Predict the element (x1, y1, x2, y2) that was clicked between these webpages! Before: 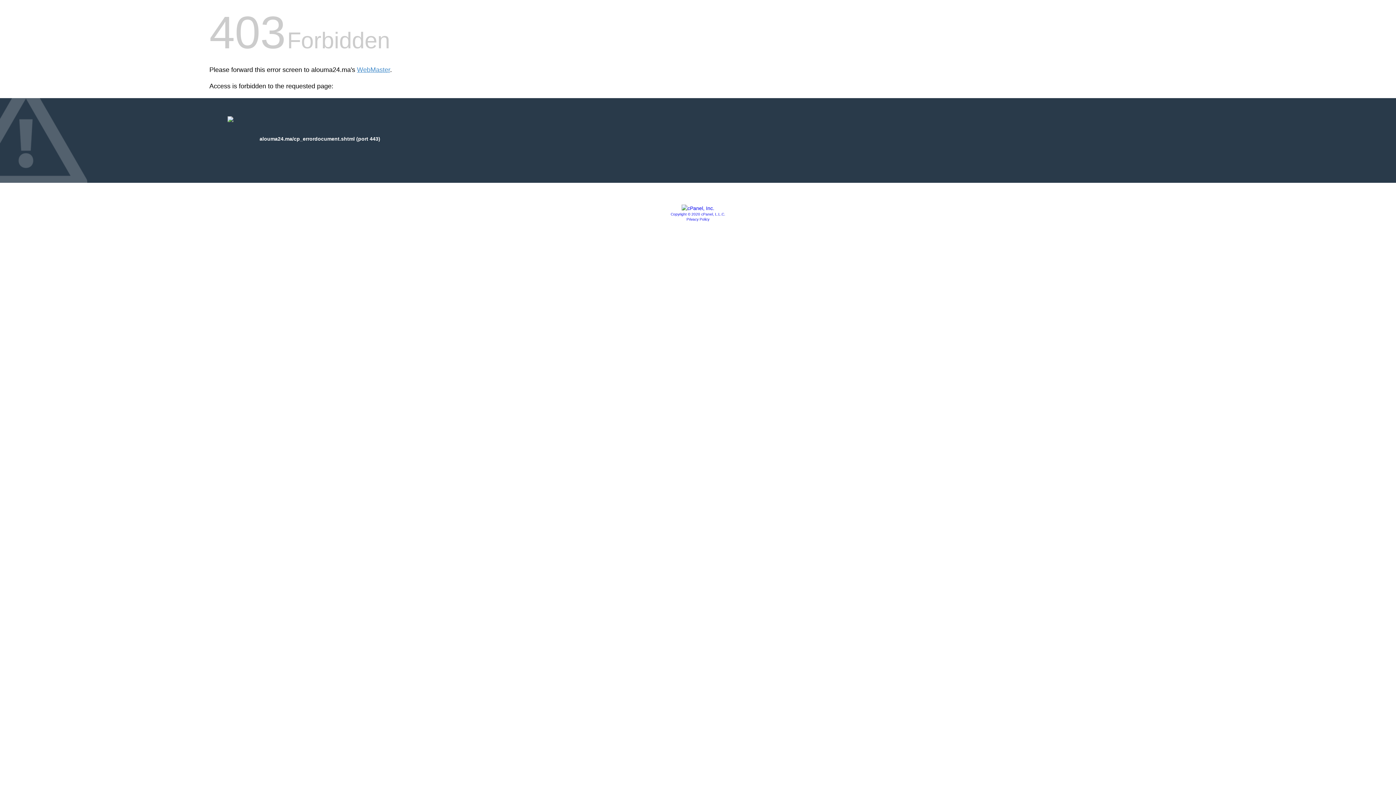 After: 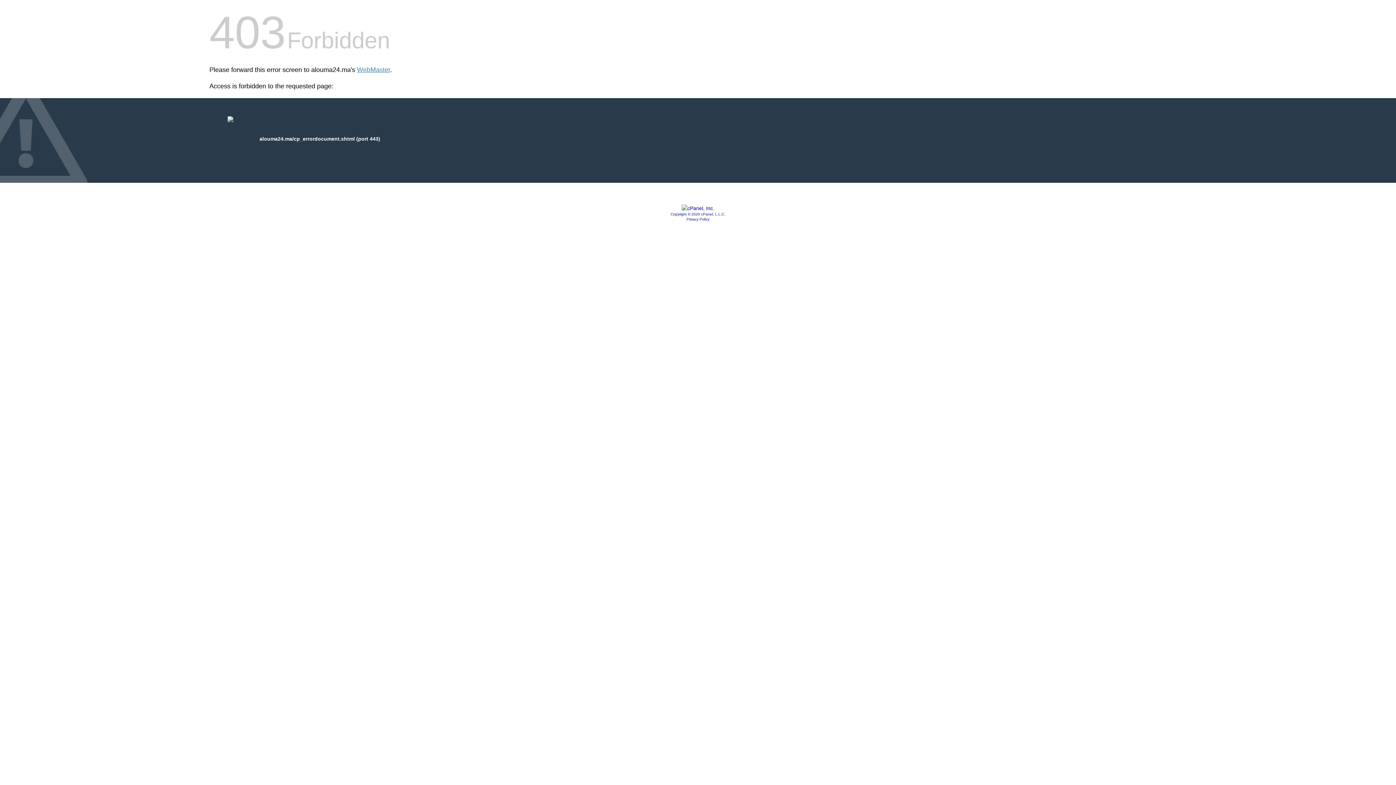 Action: label: Copyright © 2020 cPanel, L.L.C. bbox: (670, 212, 725, 216)